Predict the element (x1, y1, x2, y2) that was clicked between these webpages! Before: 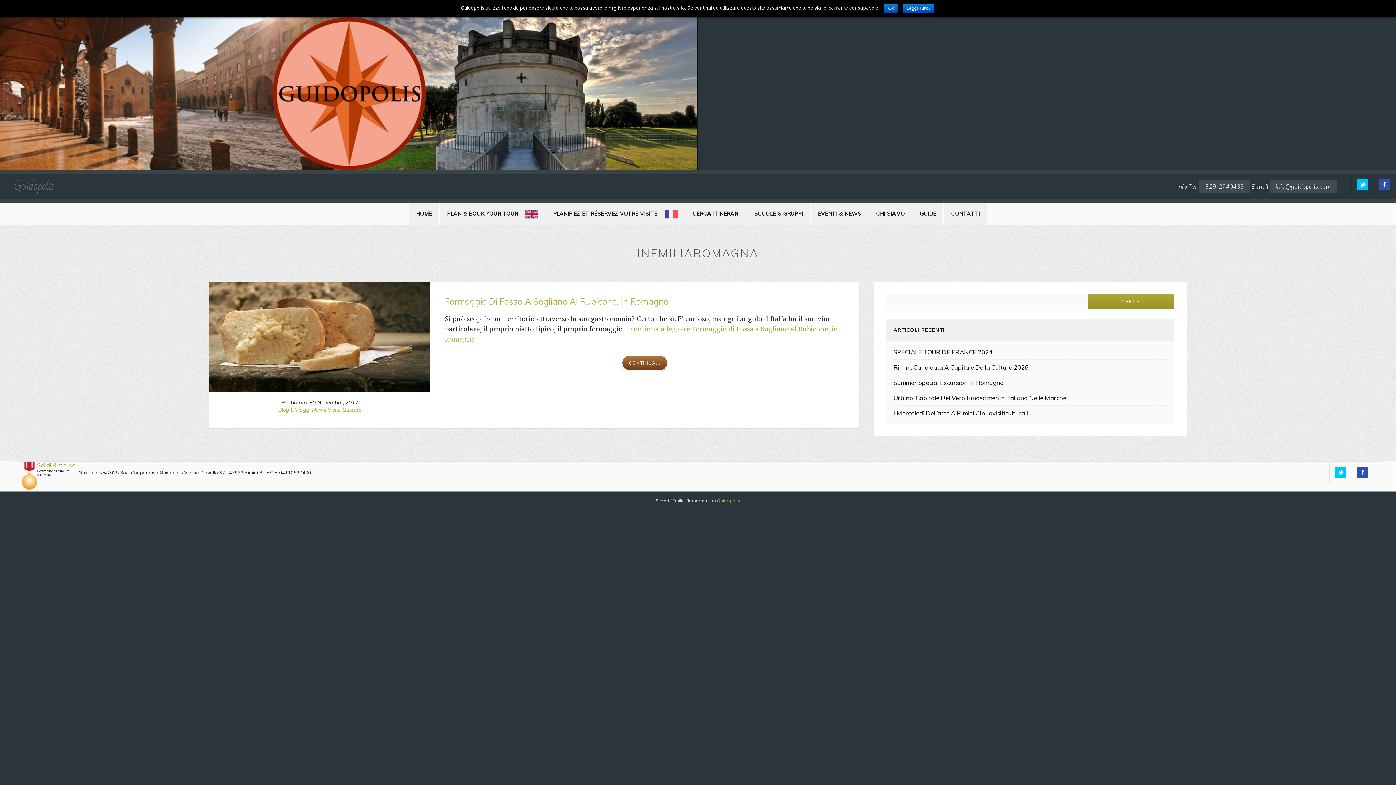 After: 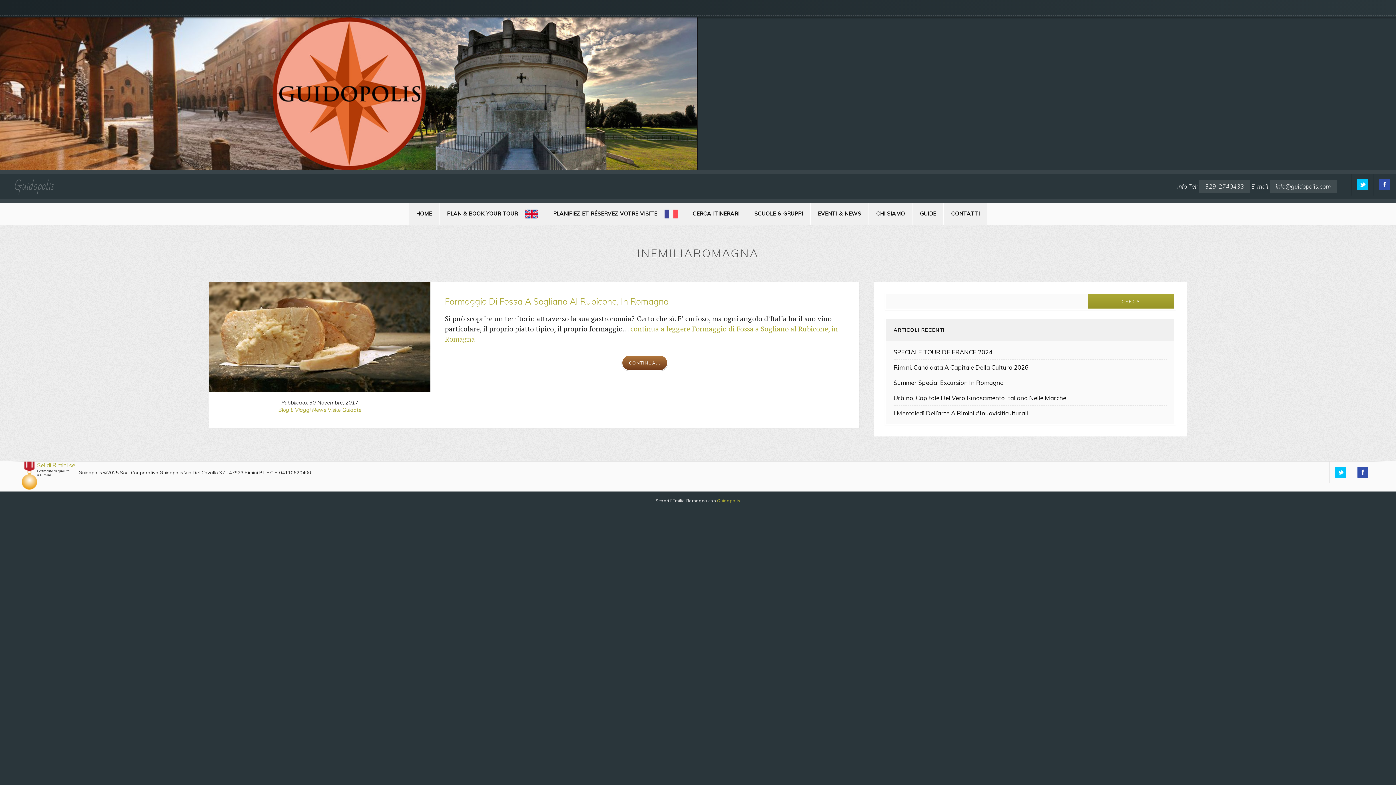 Action: label: Ok bbox: (884, 3, 897, 13)